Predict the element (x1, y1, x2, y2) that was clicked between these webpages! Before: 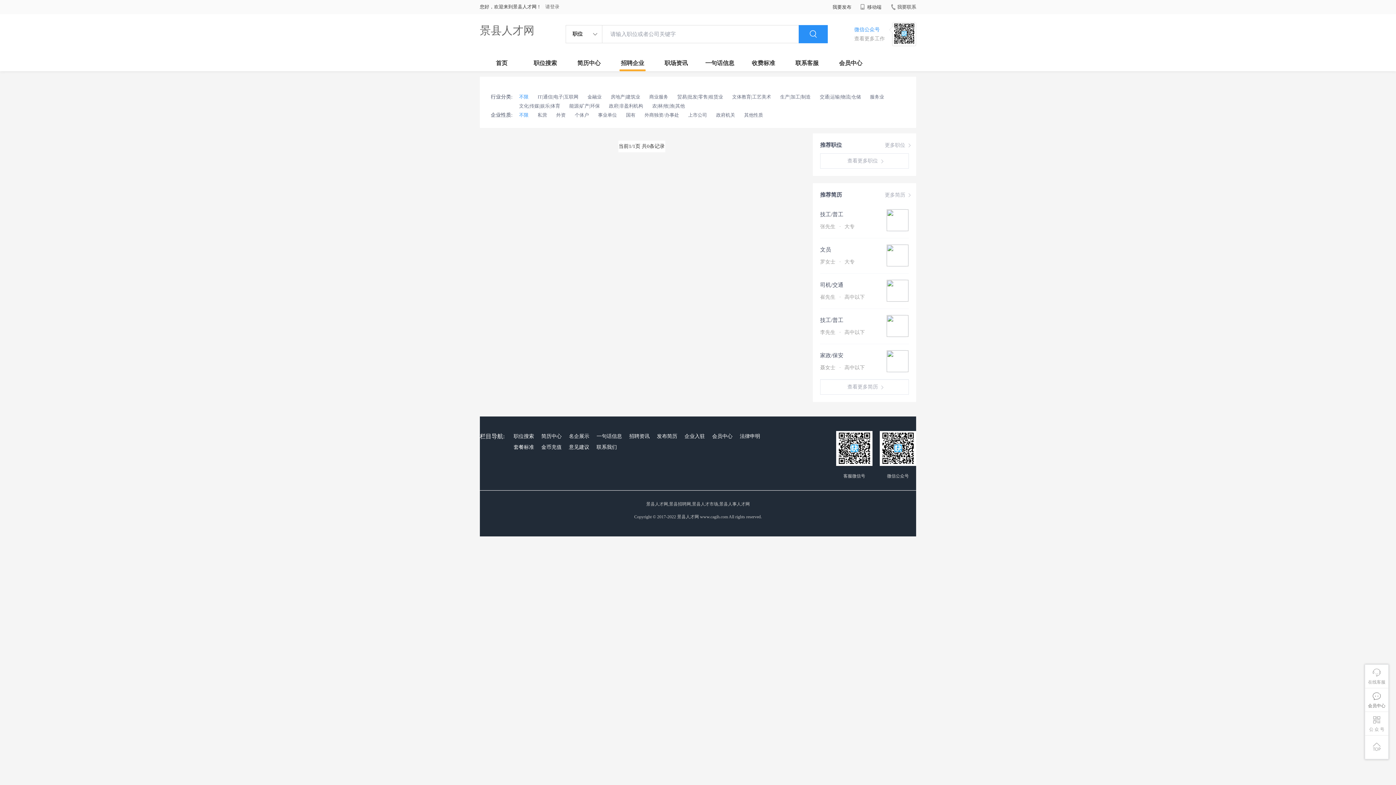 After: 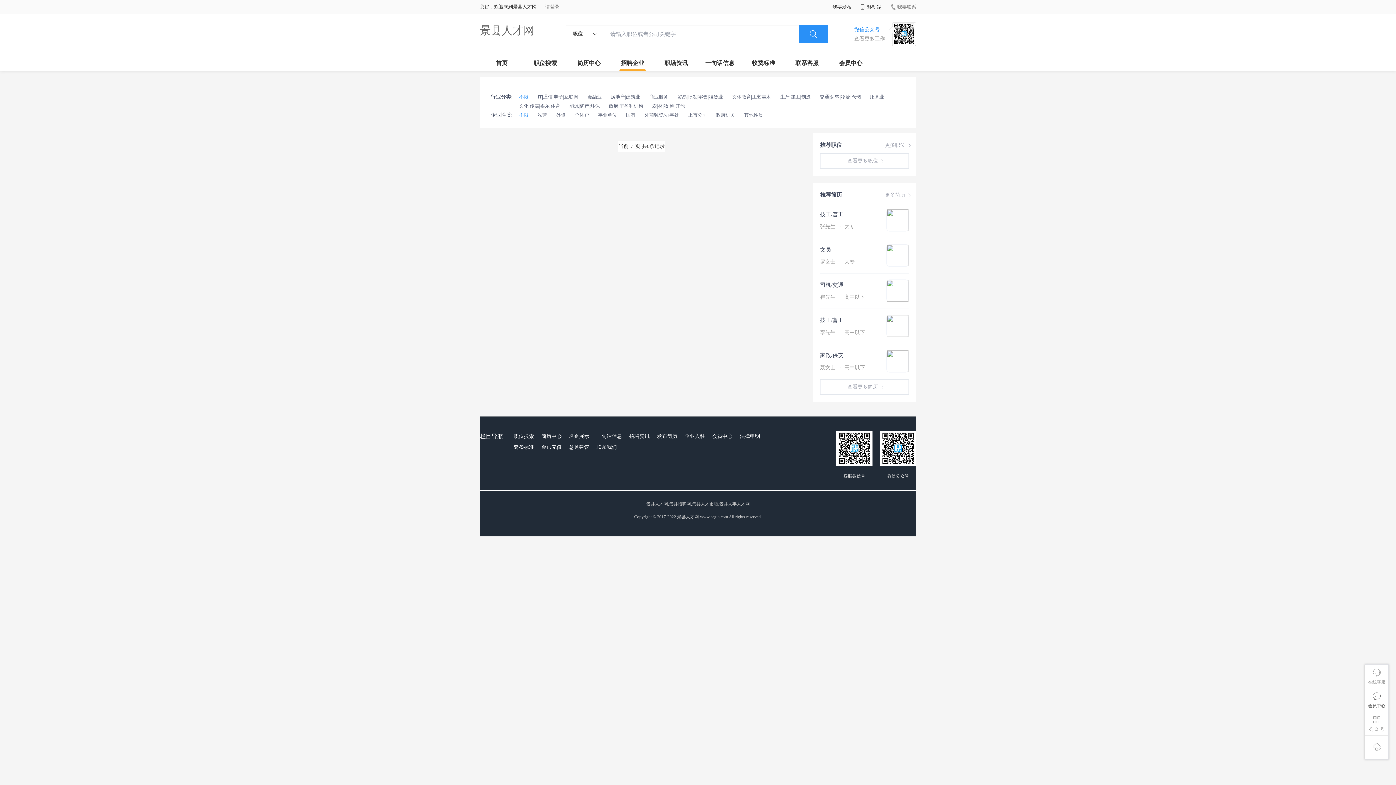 Action: bbox: (610, 54, 654, 71) label: 招聘企业